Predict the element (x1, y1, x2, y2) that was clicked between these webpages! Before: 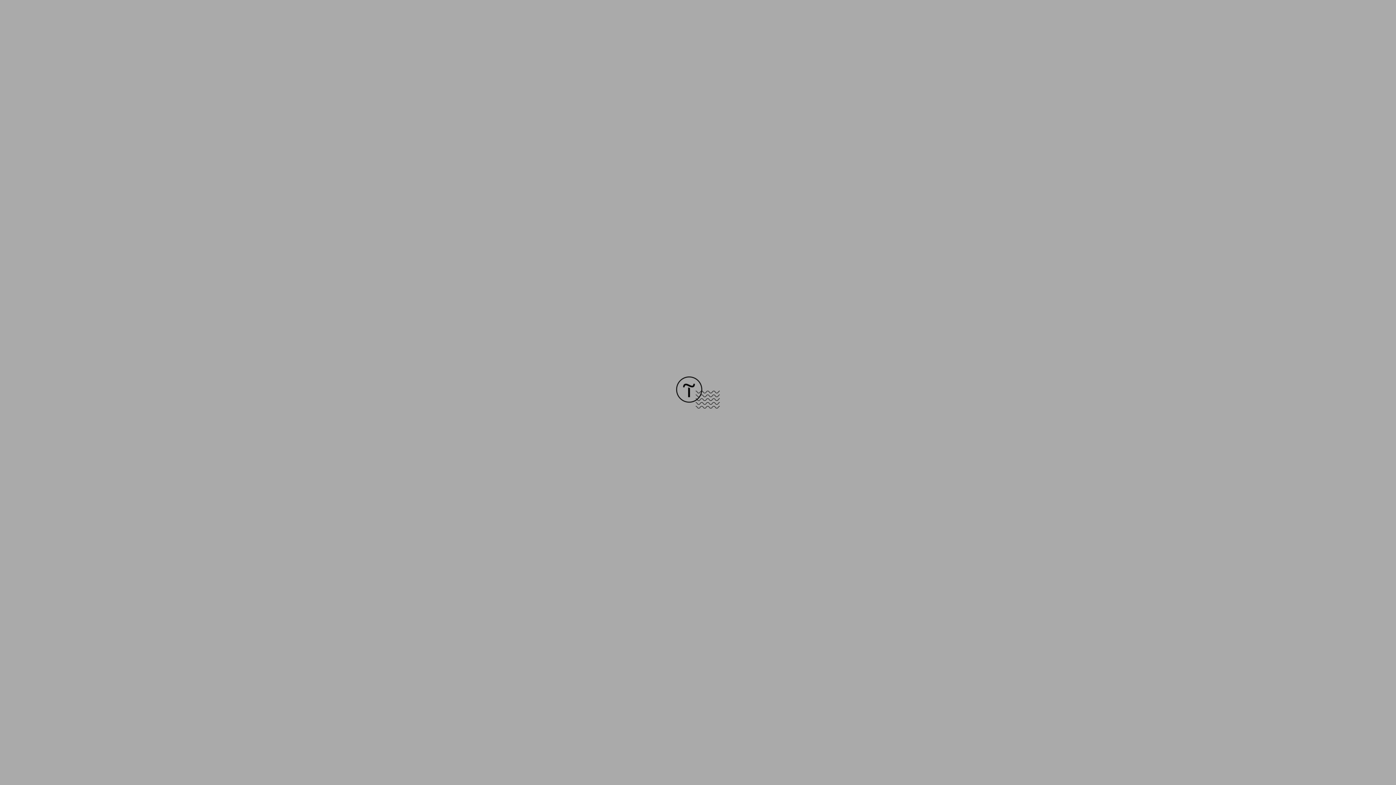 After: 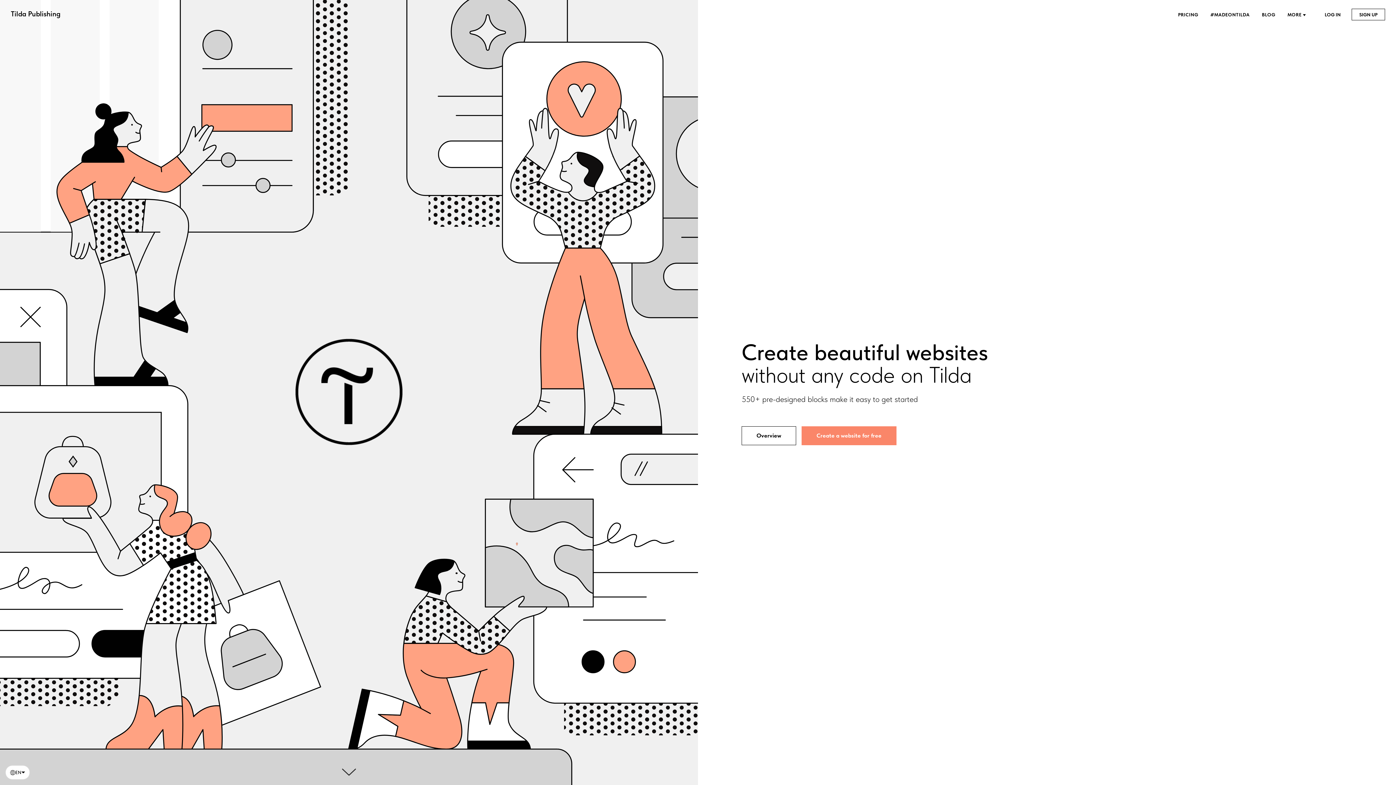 Action: bbox: (676, 403, 720, 409)